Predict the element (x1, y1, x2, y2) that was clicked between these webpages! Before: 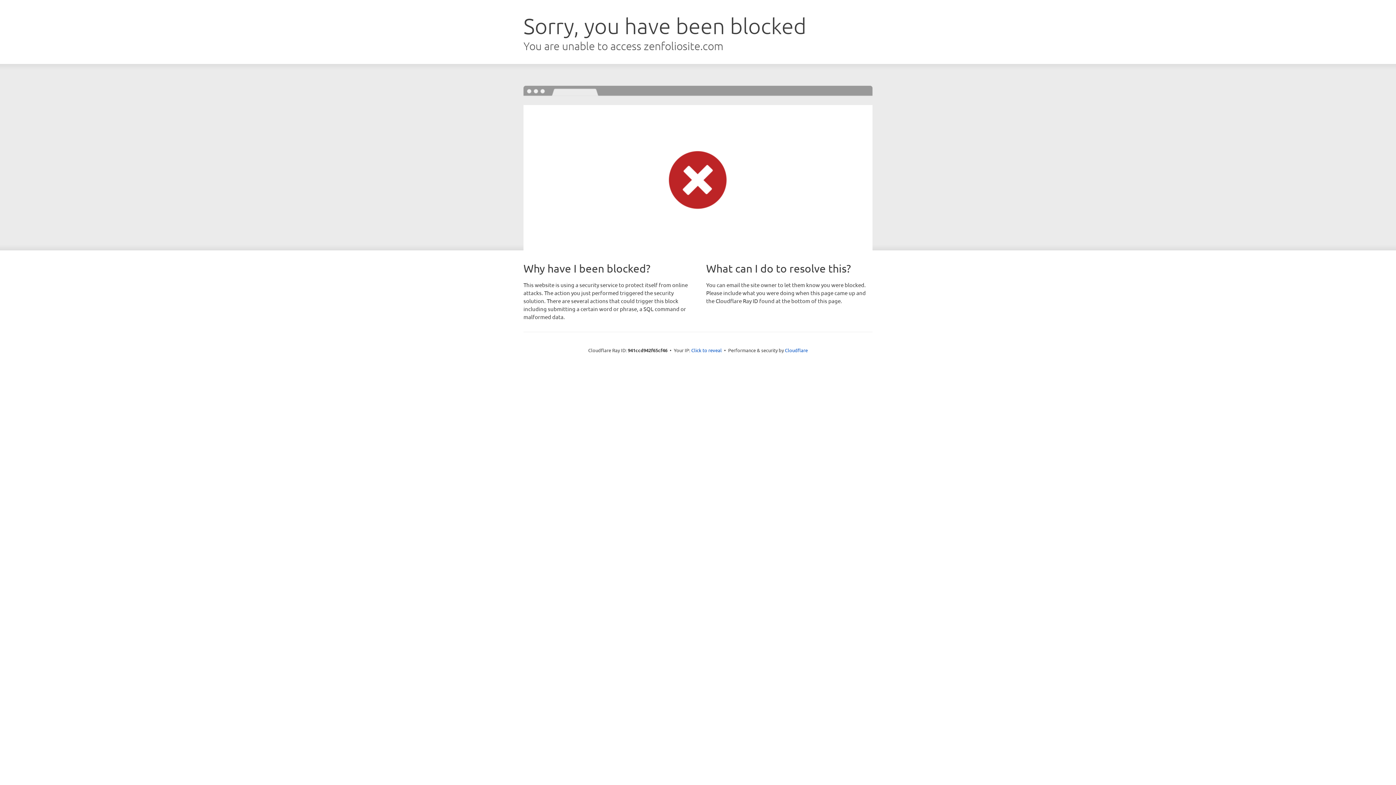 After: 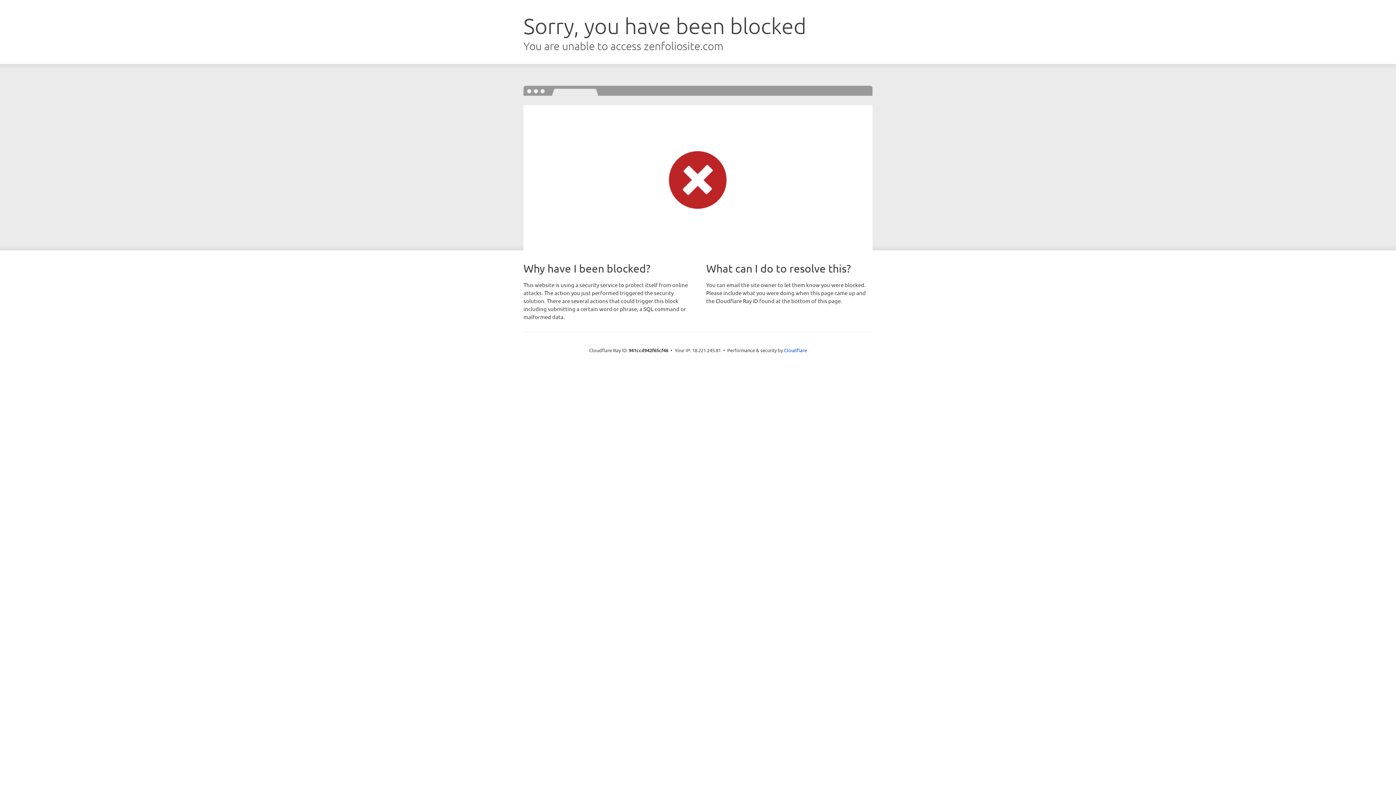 Action: bbox: (691, 346, 722, 353) label: Click to reveal